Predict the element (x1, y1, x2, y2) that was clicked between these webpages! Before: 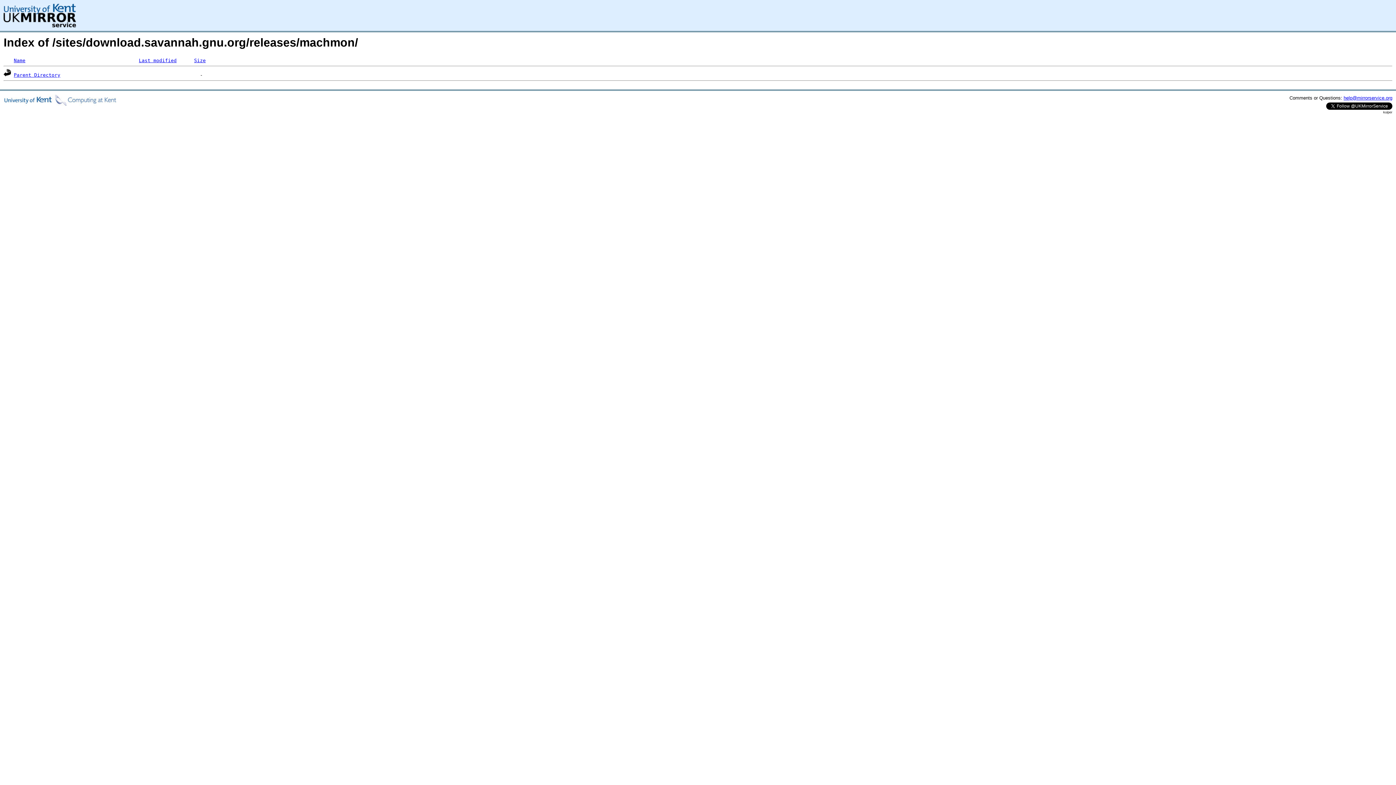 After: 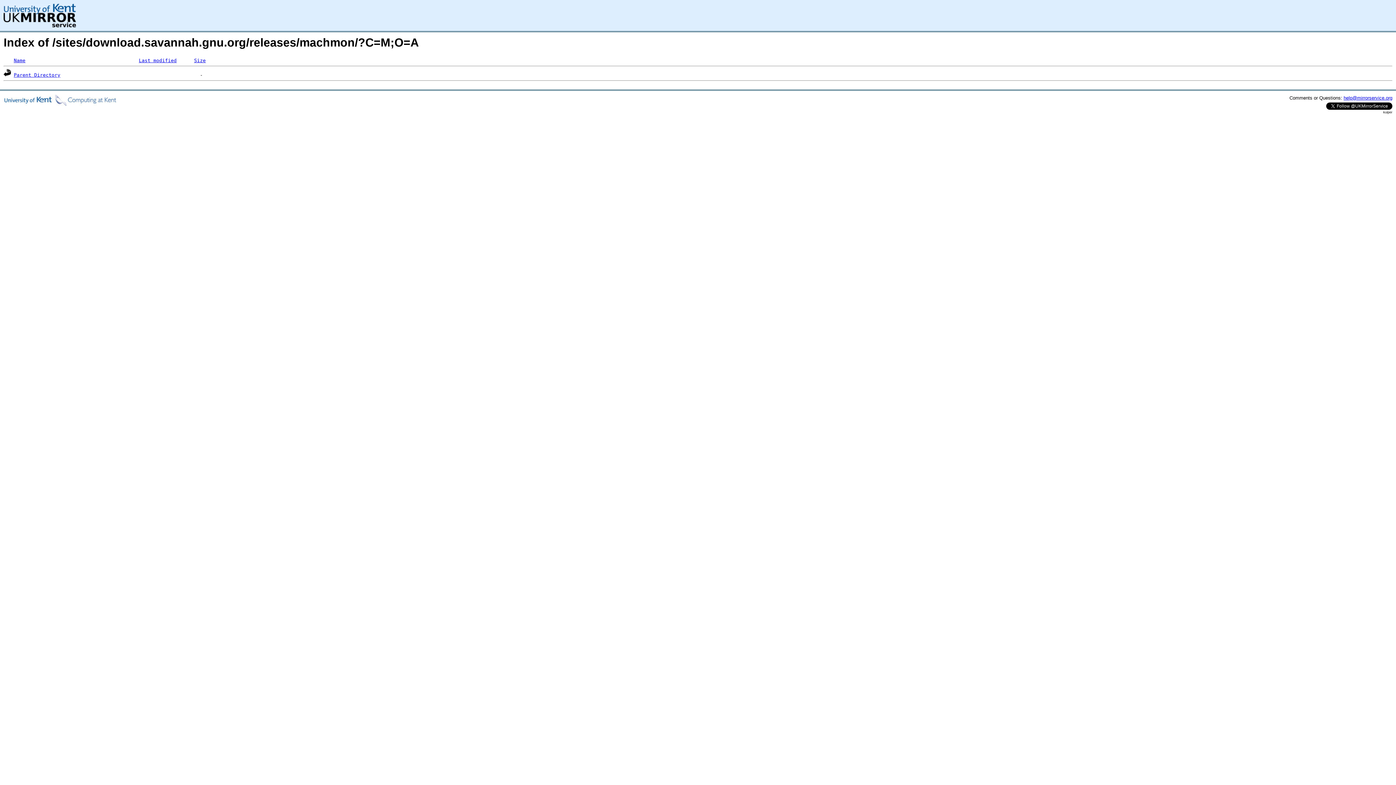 Action: label: Last modified bbox: (138, 57, 176, 63)